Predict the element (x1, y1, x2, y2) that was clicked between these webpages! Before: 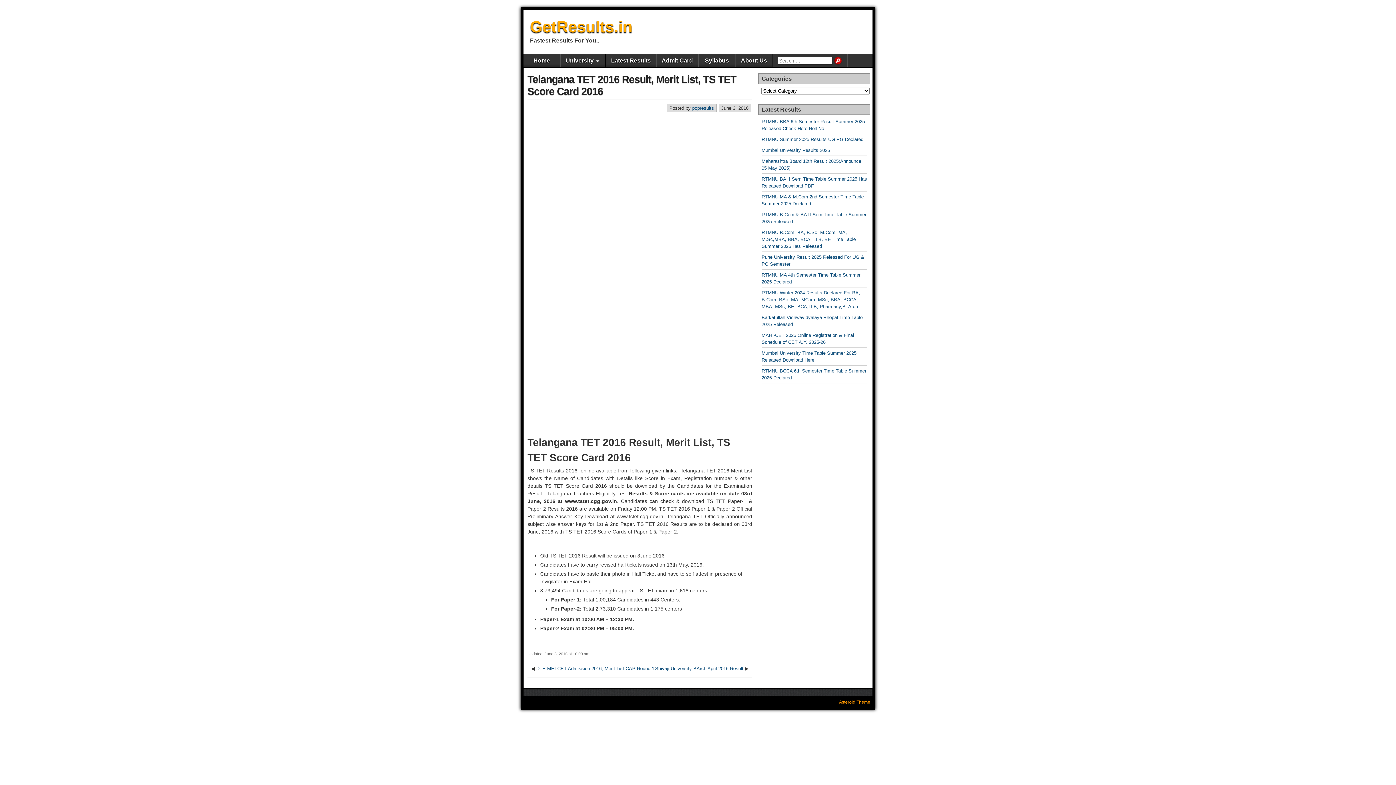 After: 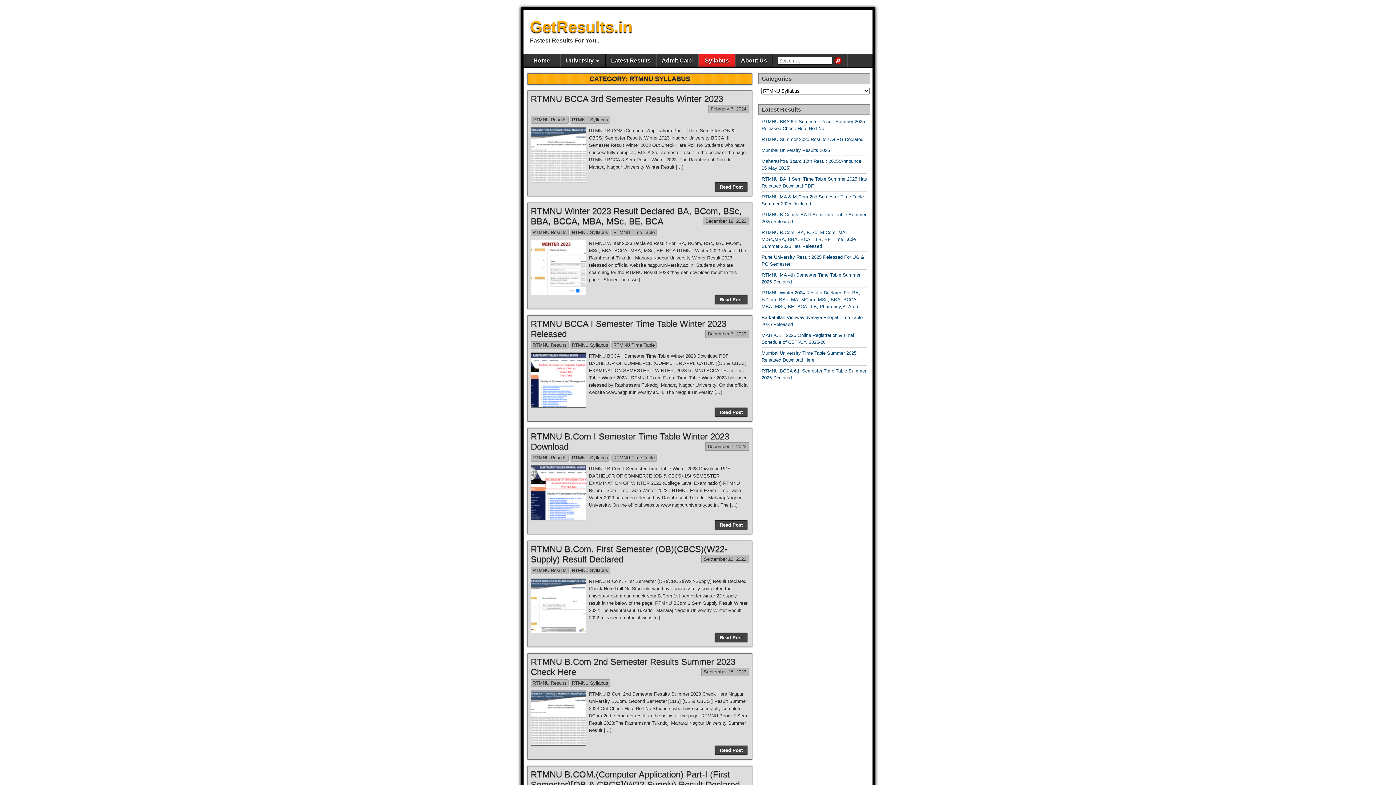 Action: label: Syllabus bbox: (698, 54, 735, 67)